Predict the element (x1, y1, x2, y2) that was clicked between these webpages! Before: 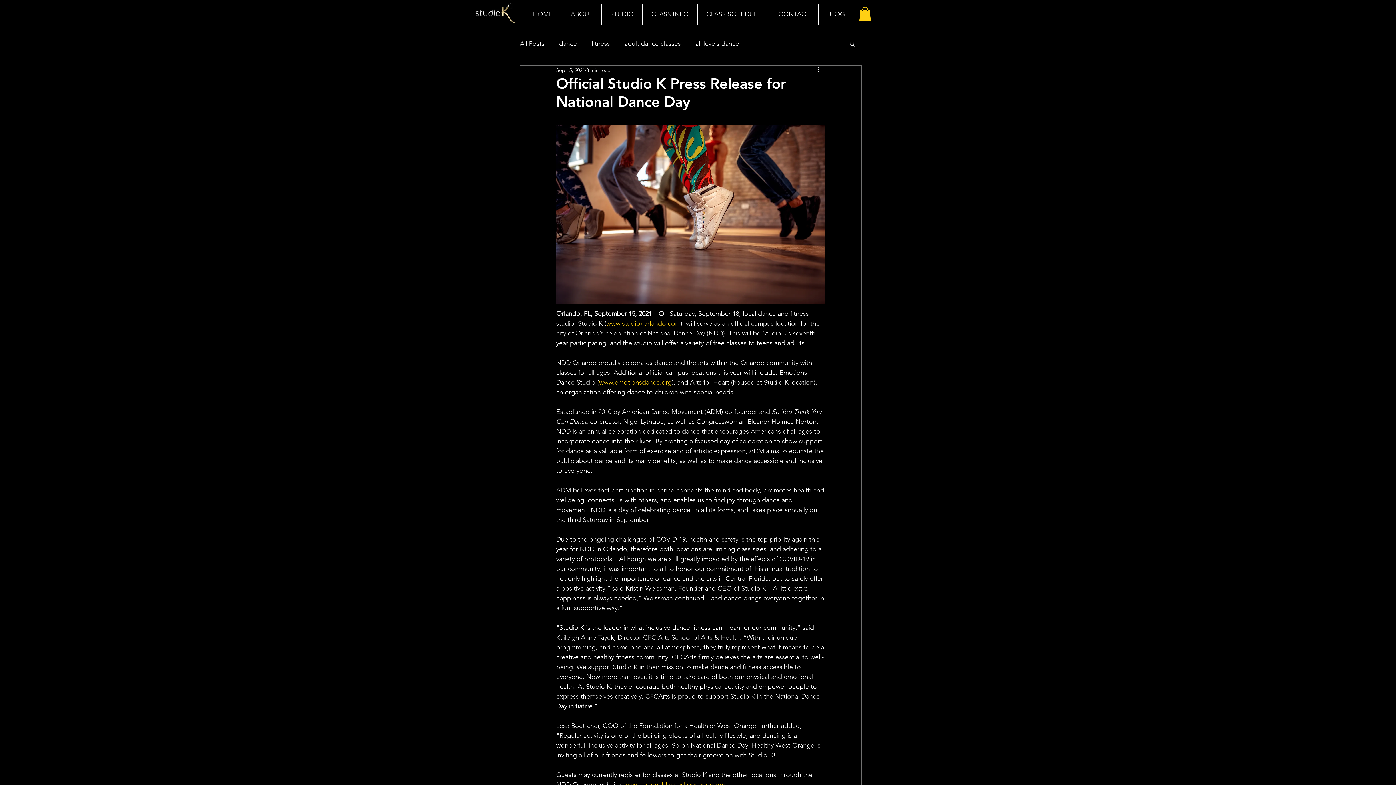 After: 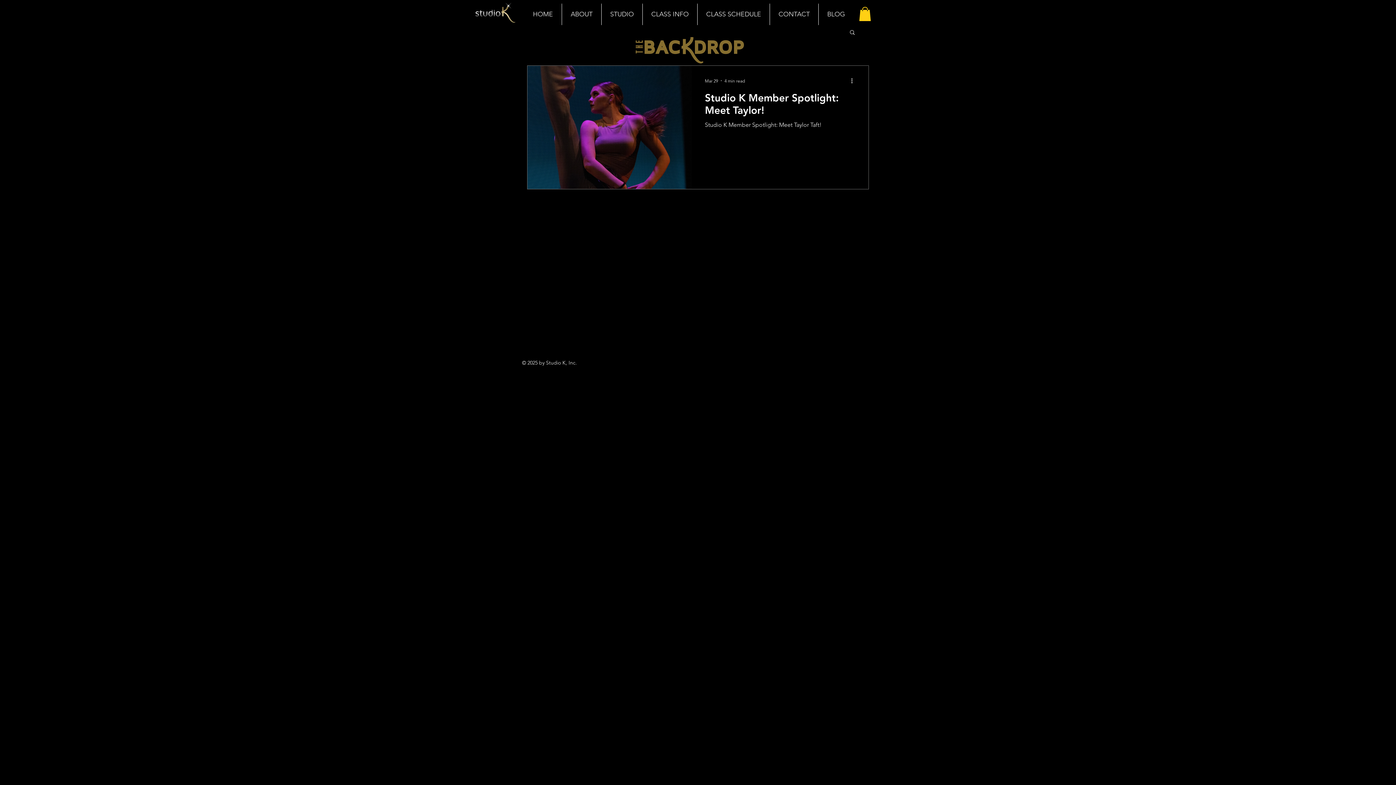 Action: bbox: (624, 39, 681, 48) label: adult dance classes